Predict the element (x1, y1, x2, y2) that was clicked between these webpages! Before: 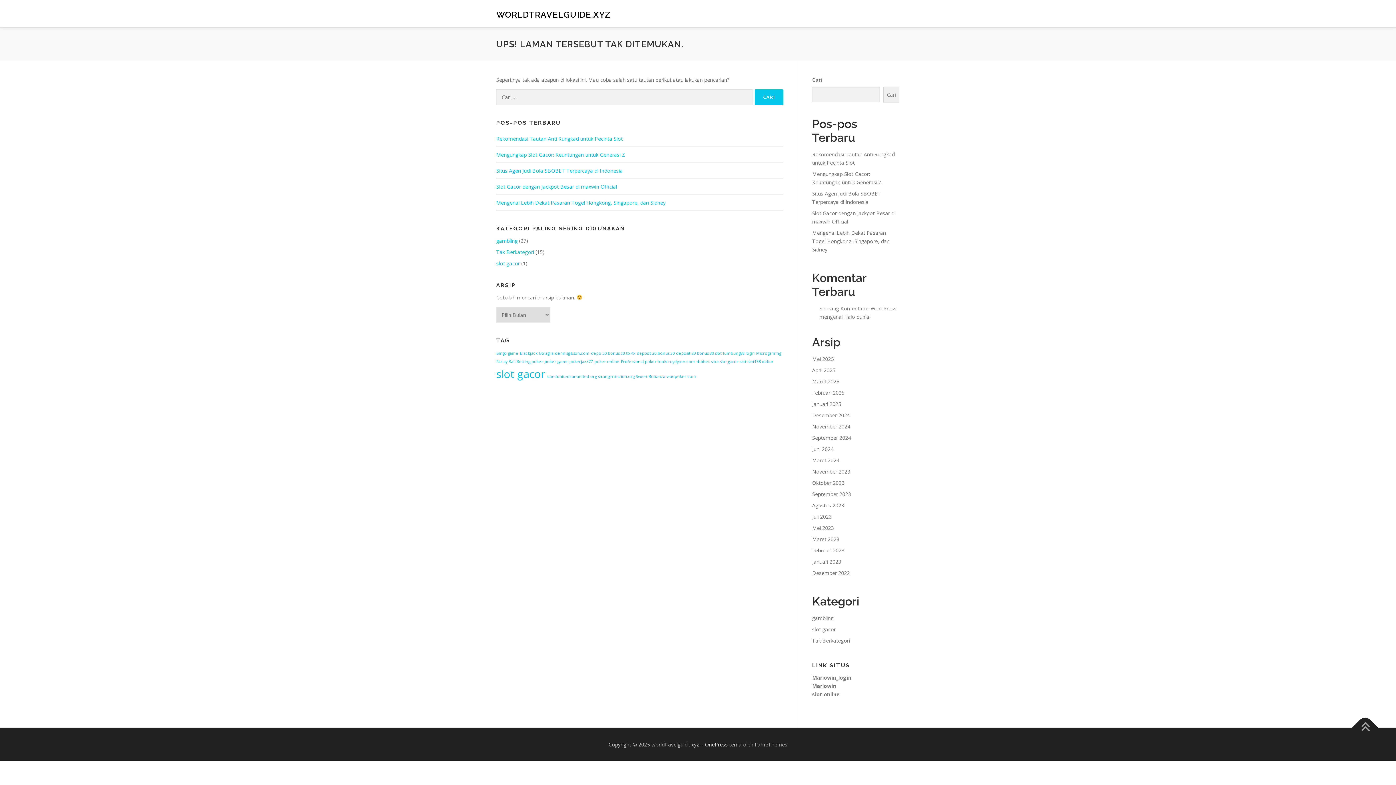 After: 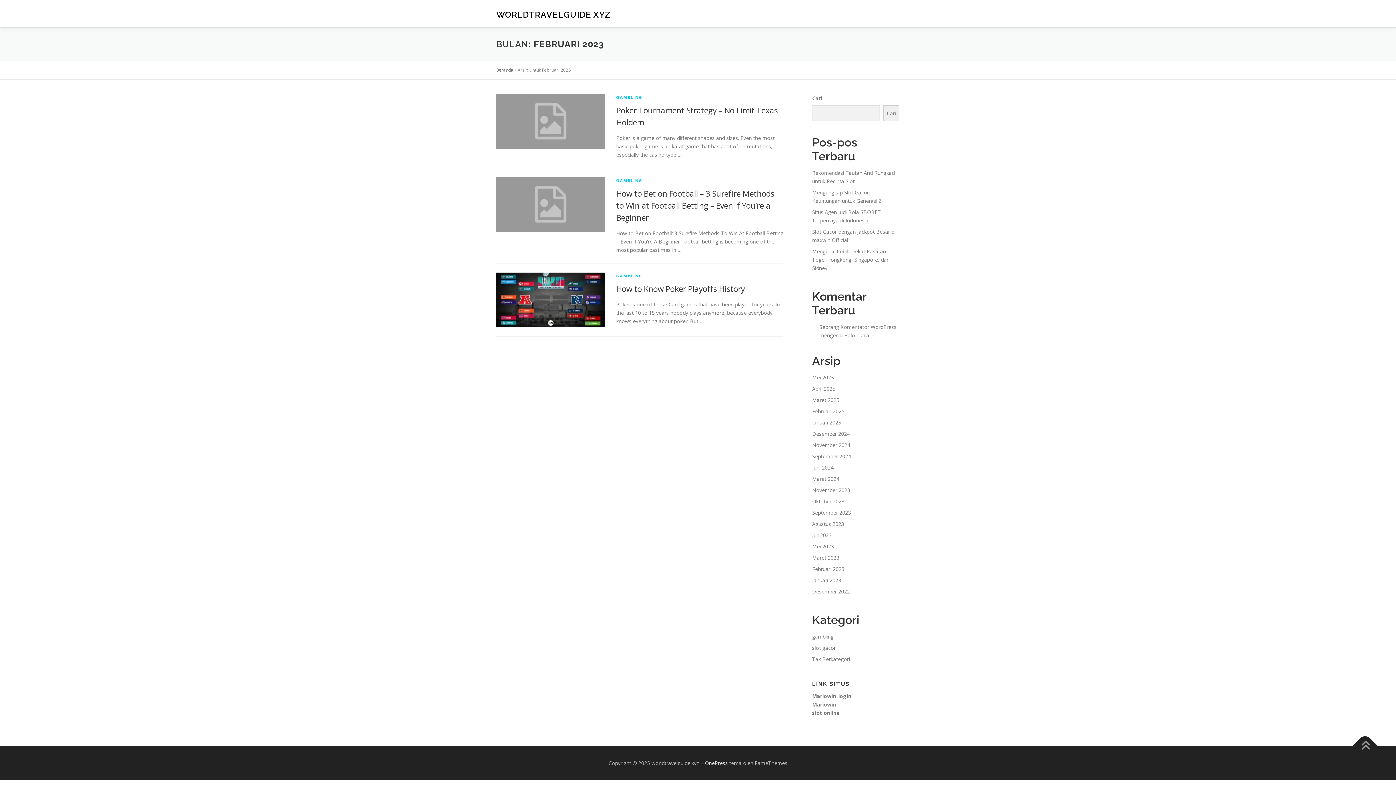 Action: bbox: (812, 547, 844, 554) label: Februari 2023